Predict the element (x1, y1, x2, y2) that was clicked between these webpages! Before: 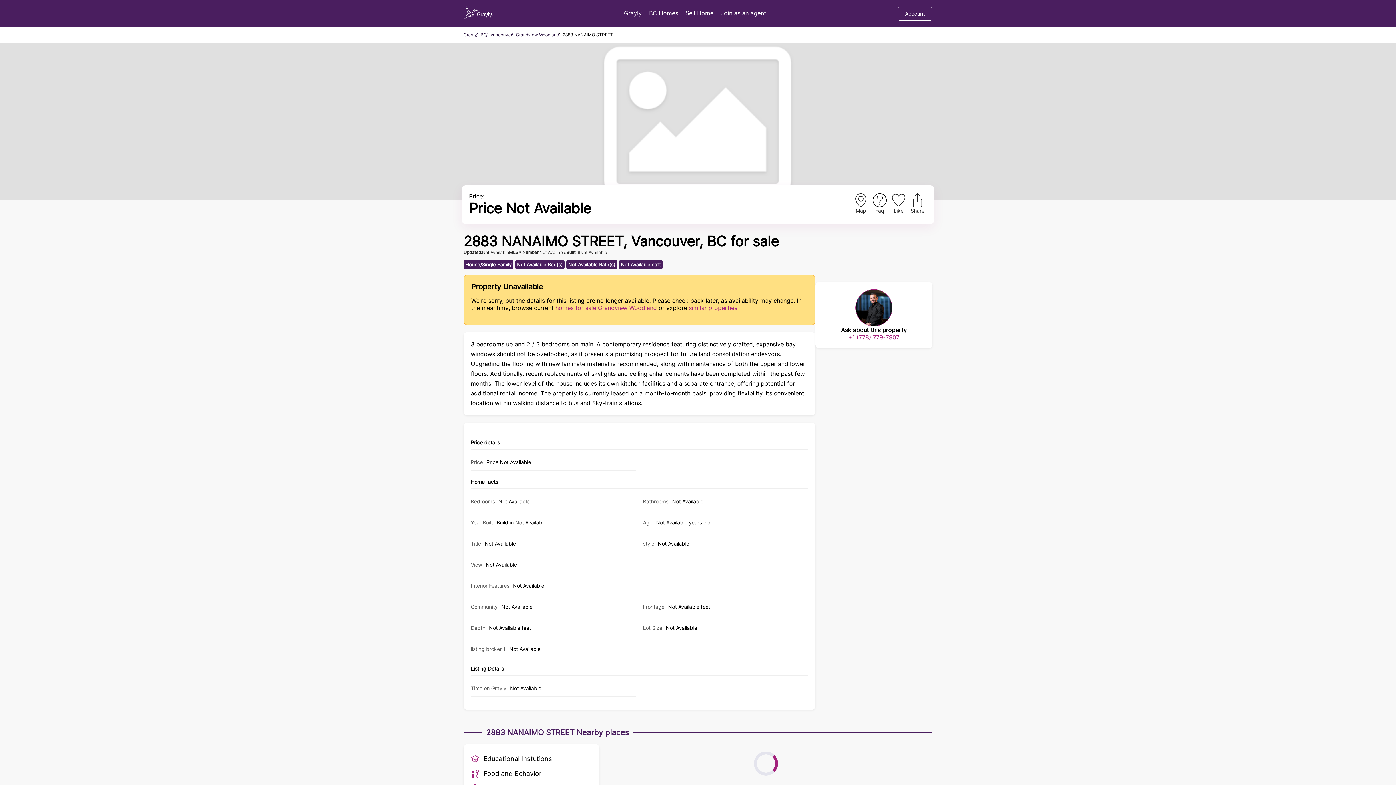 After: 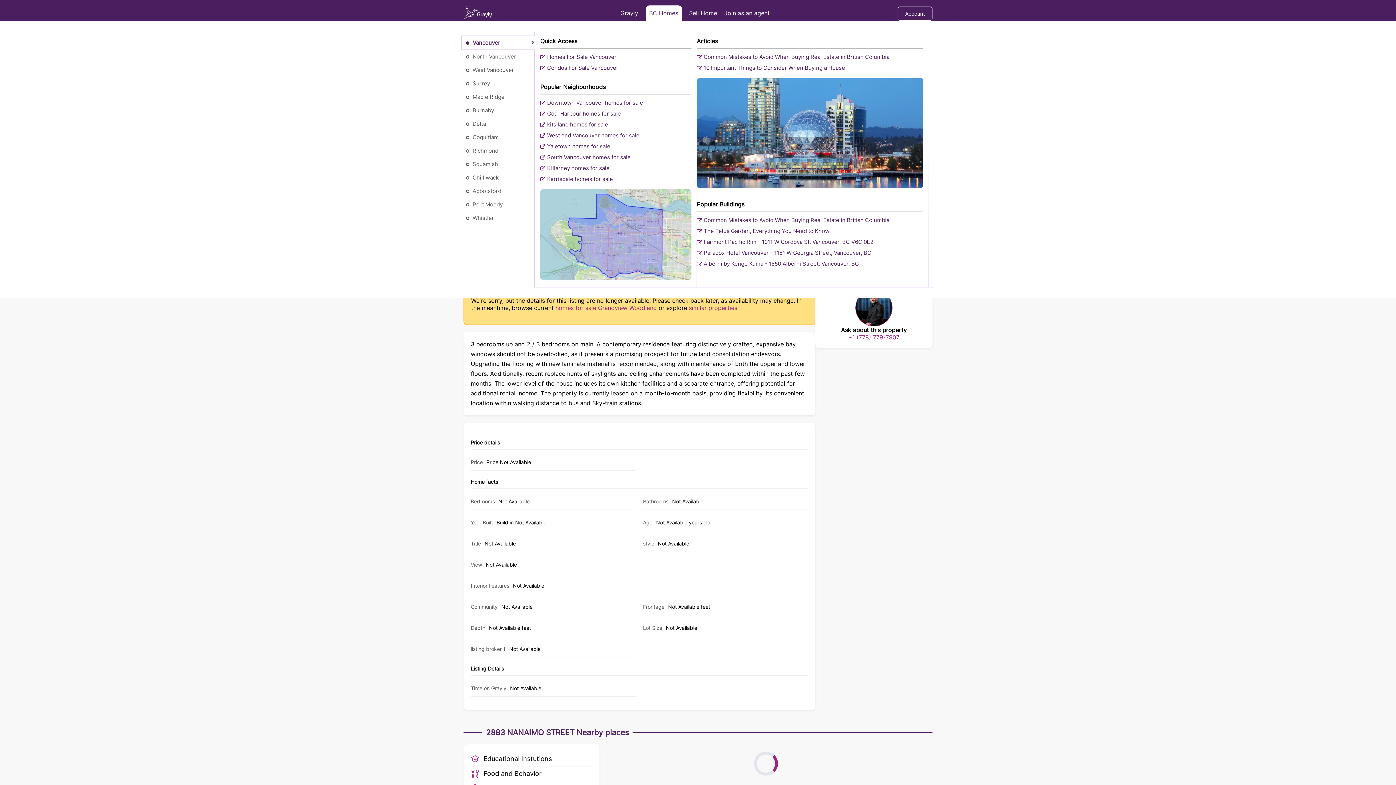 Action: bbox: (649, 5, 678, 21) label: BC Homes